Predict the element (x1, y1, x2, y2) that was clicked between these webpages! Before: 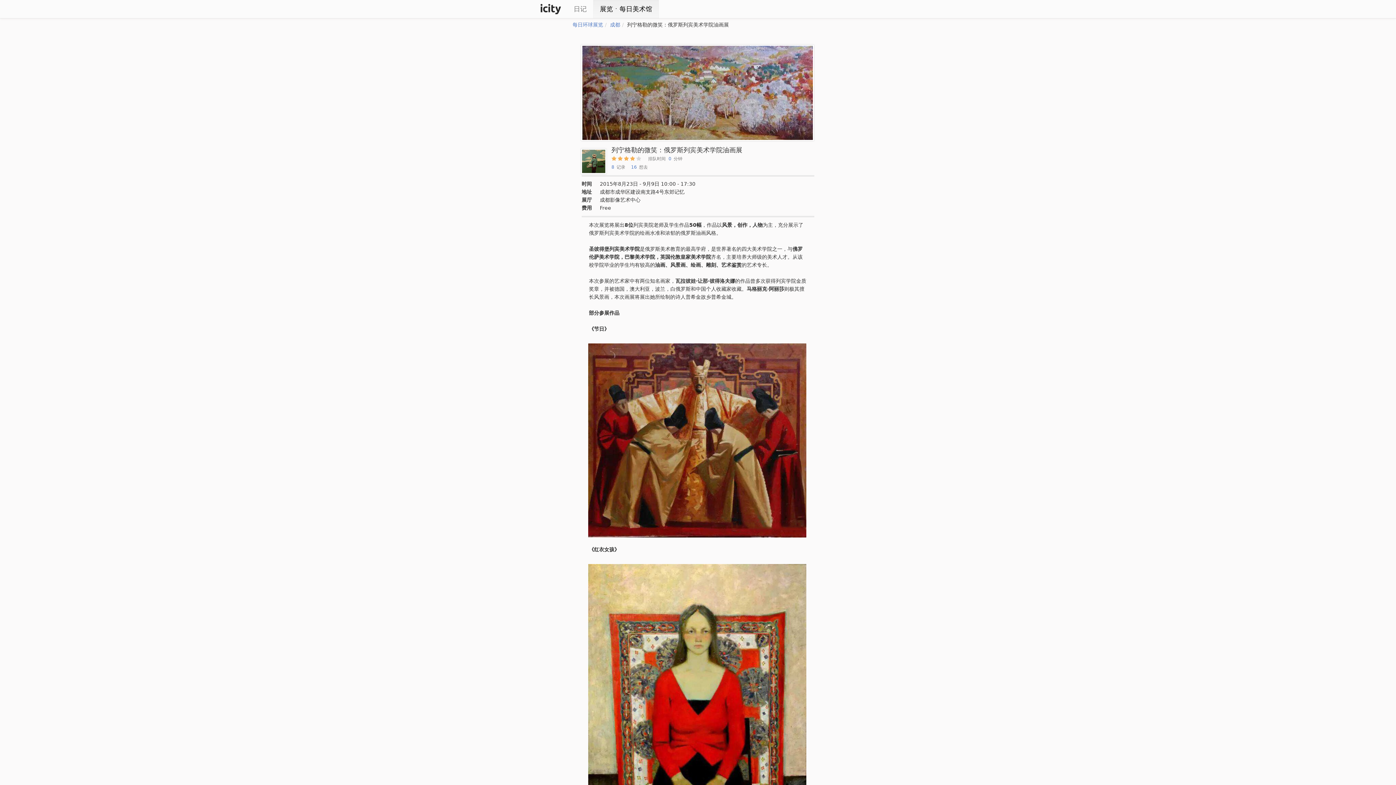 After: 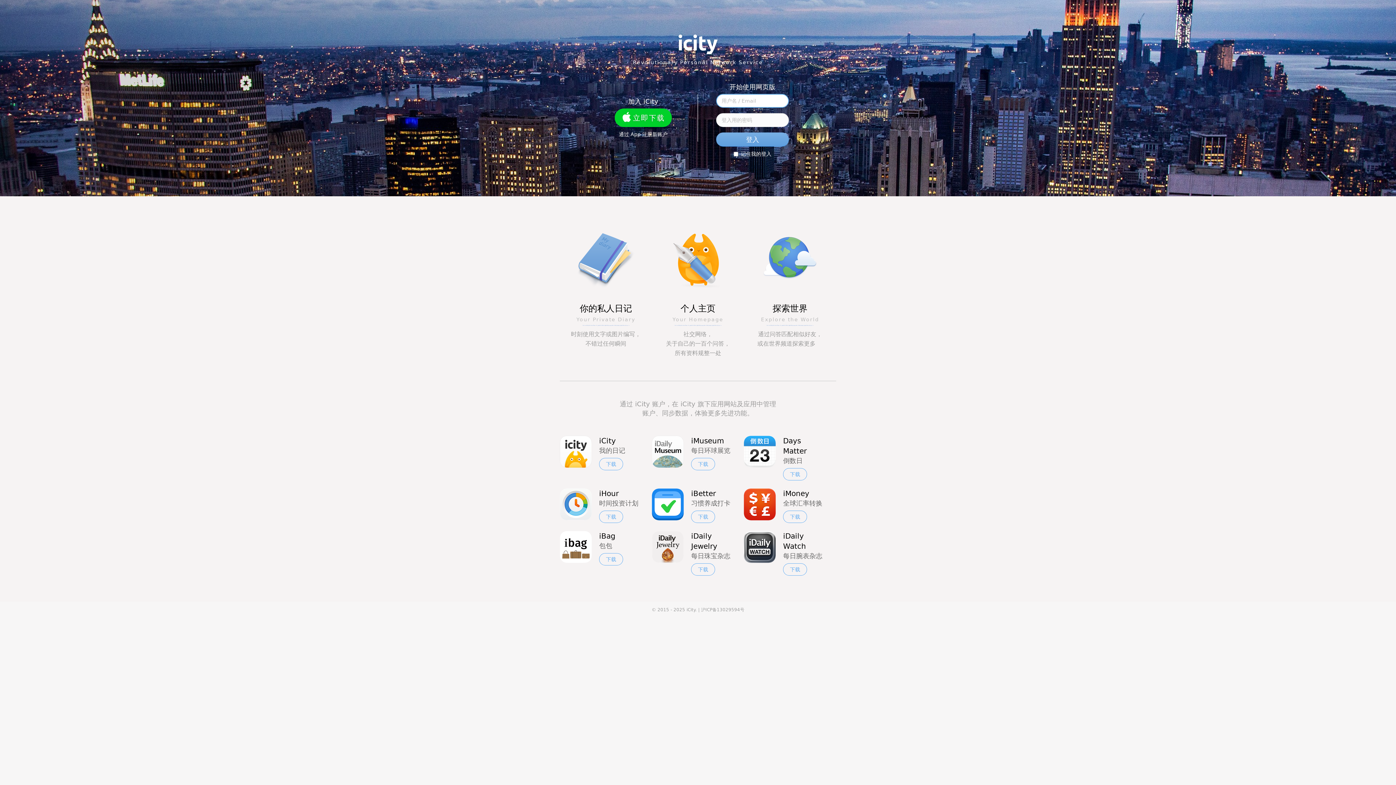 Action: bbox: (567, 0, 593, 18) label: 日记